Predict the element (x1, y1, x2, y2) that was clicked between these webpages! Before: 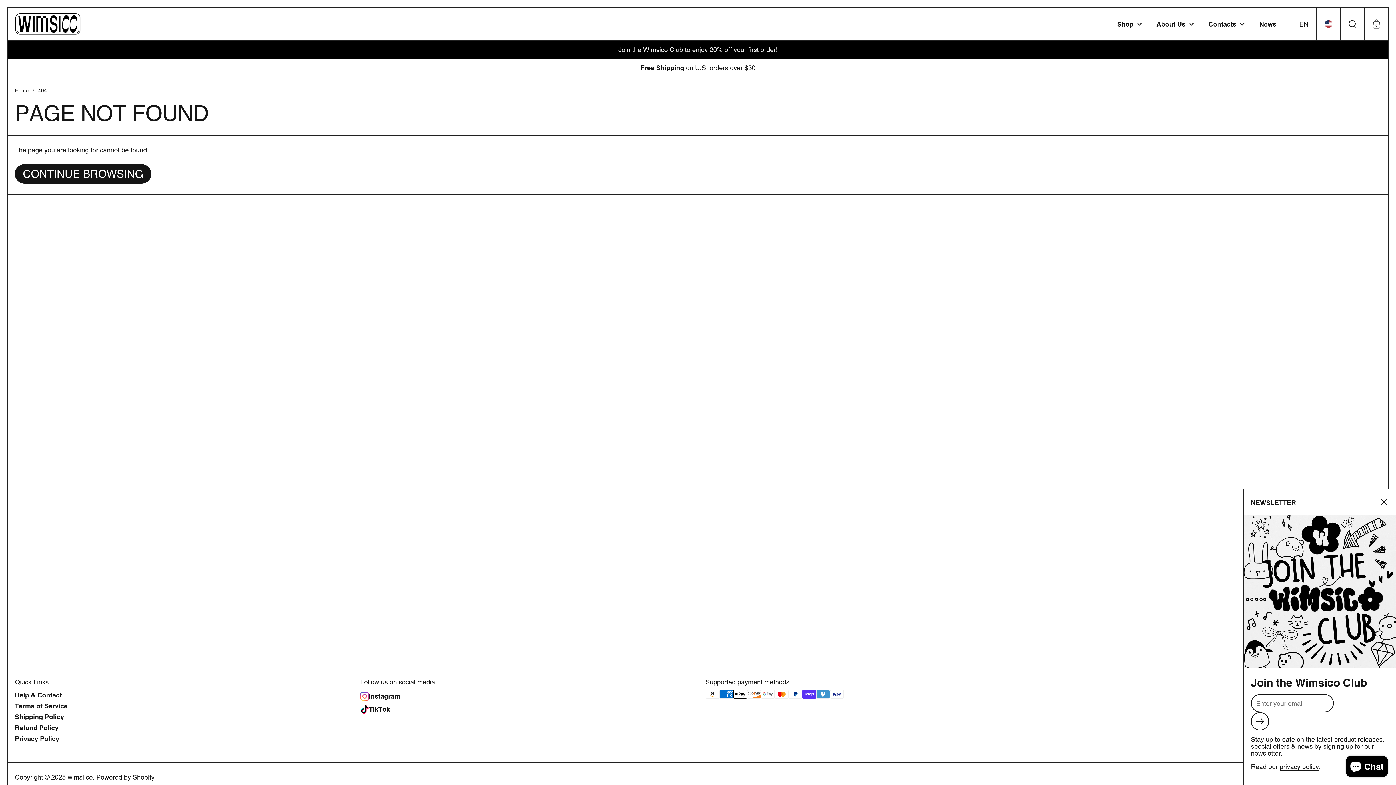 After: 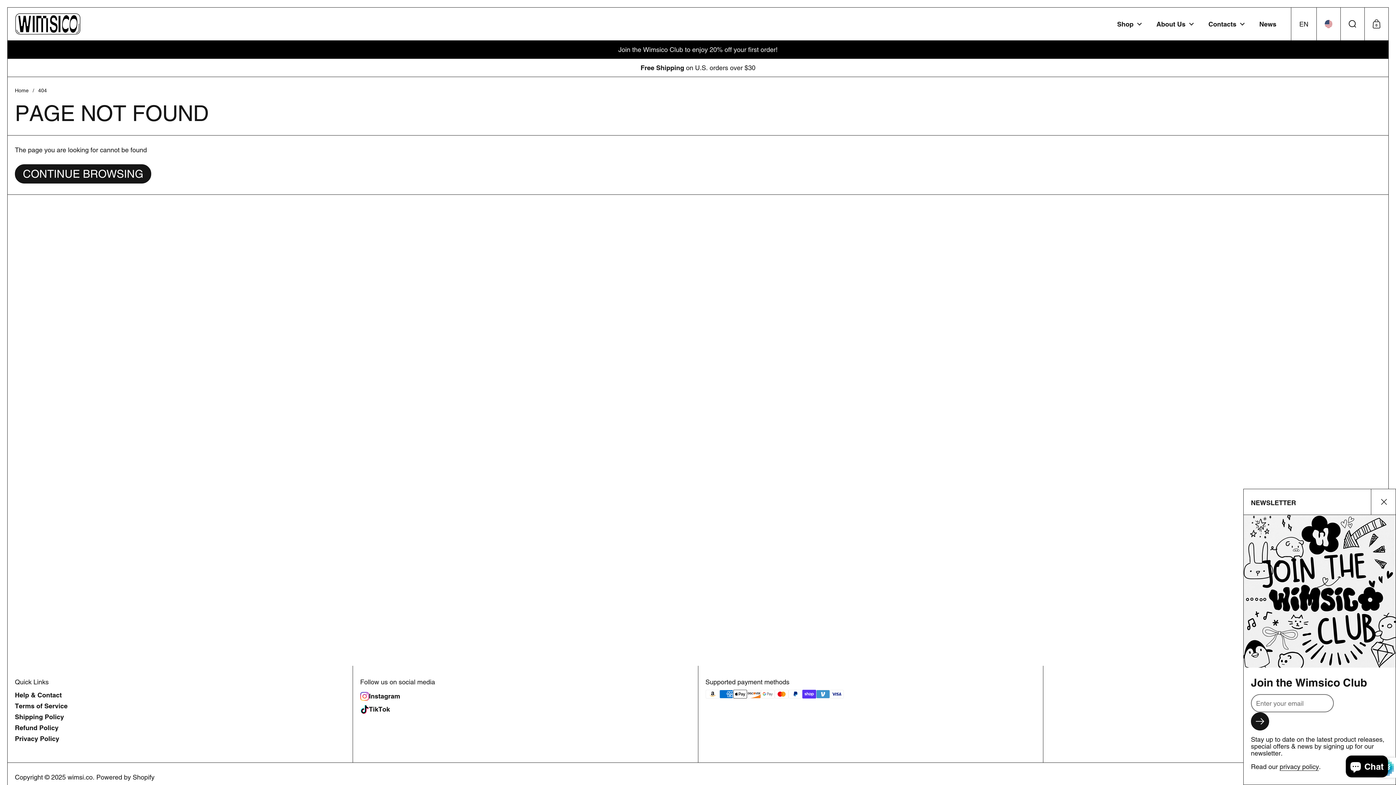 Action: bbox: (1251, 712, 1269, 730) label: Submit